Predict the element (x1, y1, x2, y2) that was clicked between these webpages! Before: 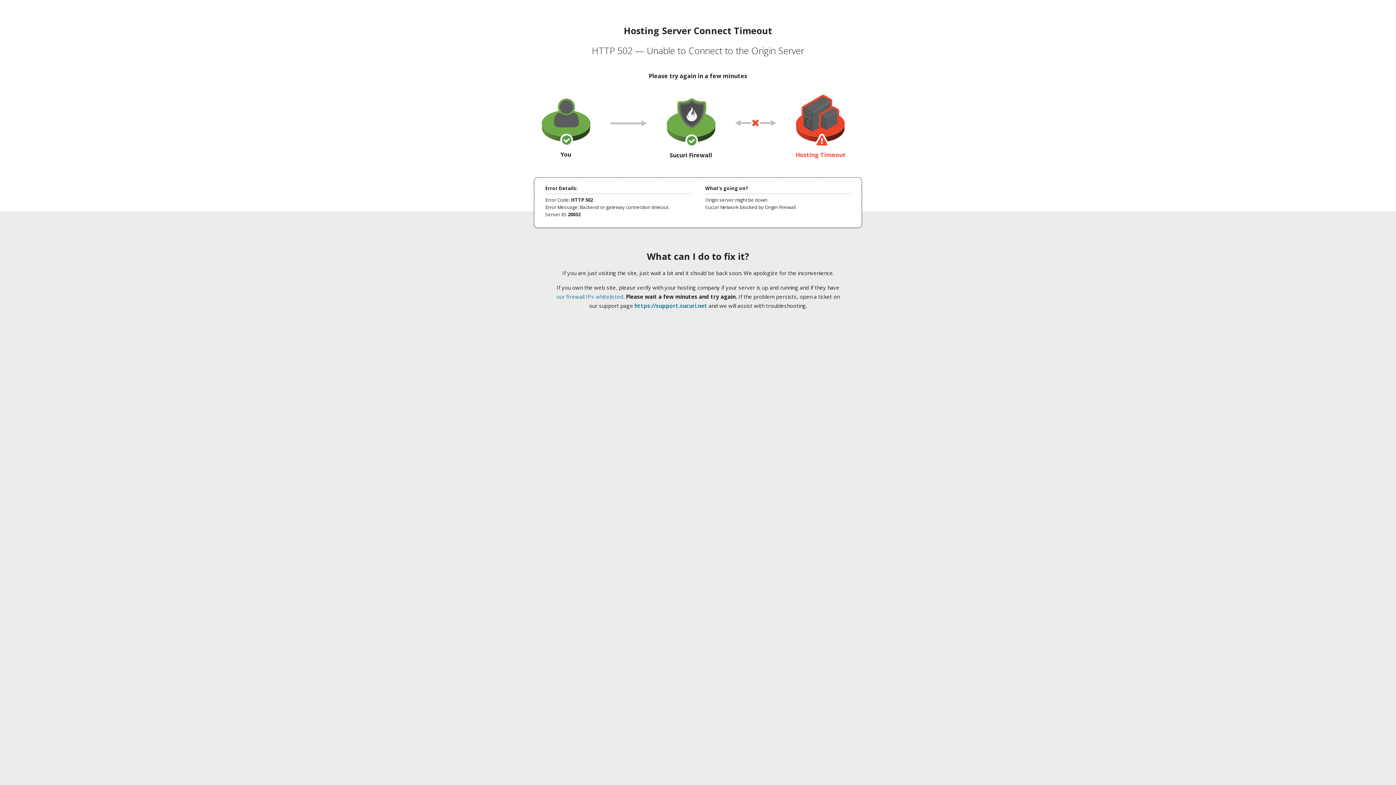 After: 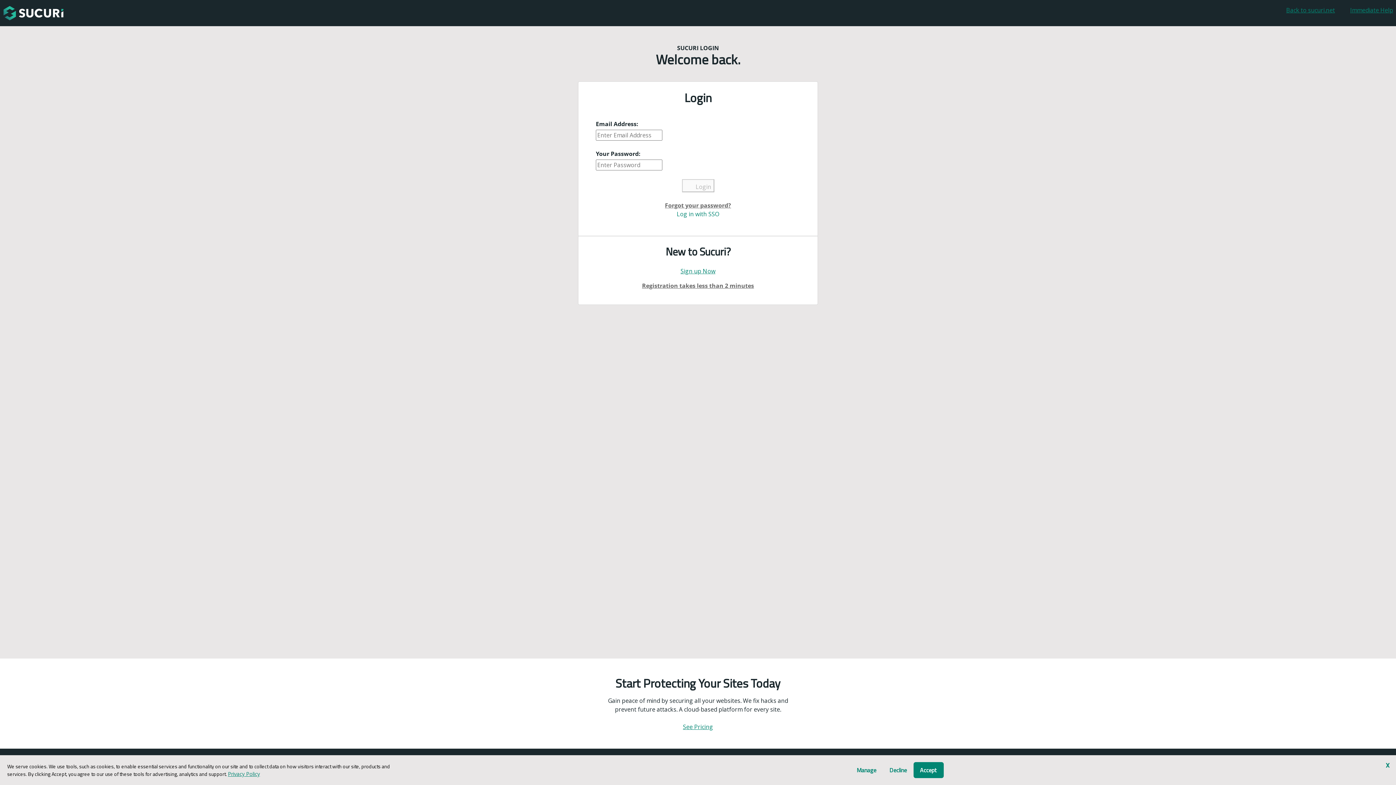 Action: label: https://support.sucuri.net bbox: (634, 302, 707, 309)